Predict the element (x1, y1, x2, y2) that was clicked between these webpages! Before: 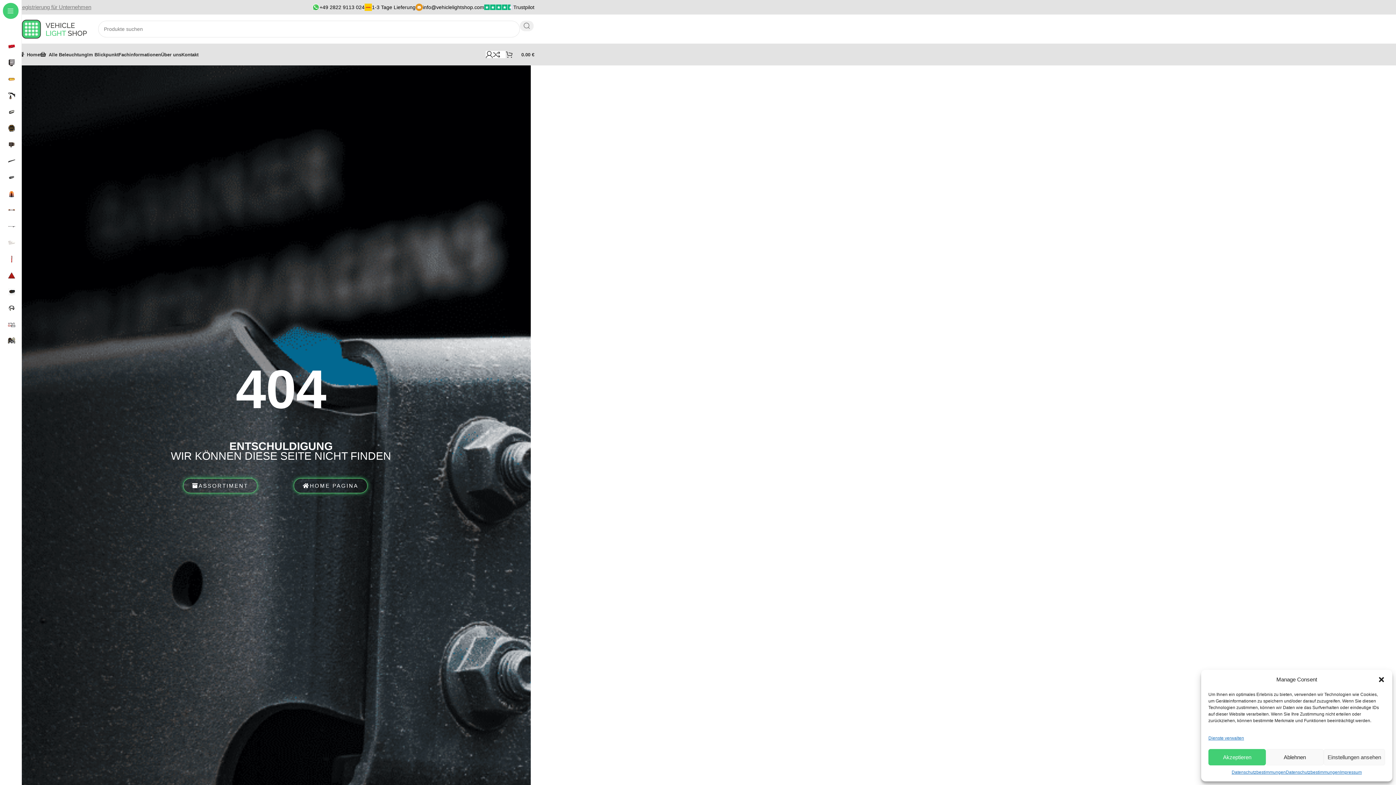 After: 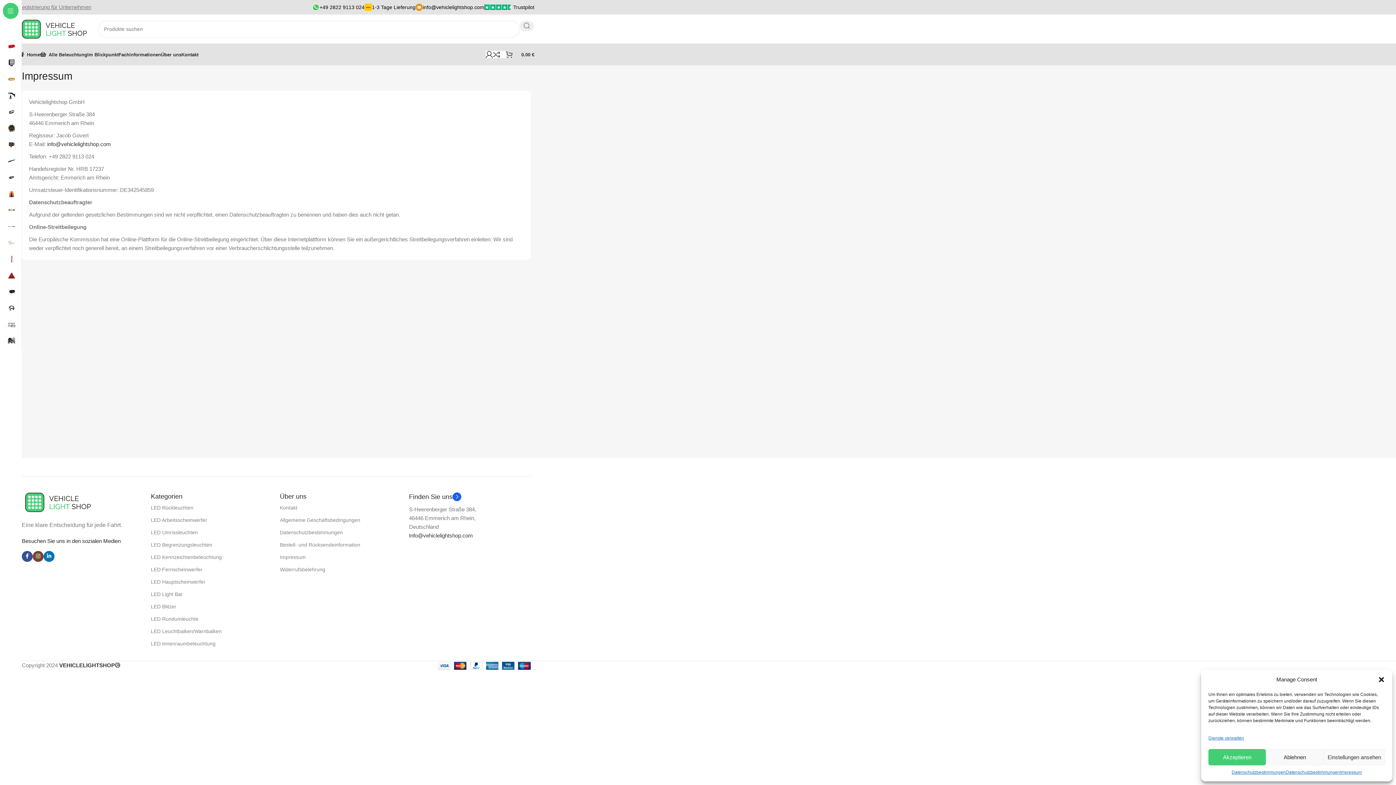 Action: label: Impressum bbox: (1340, 769, 1362, 776)